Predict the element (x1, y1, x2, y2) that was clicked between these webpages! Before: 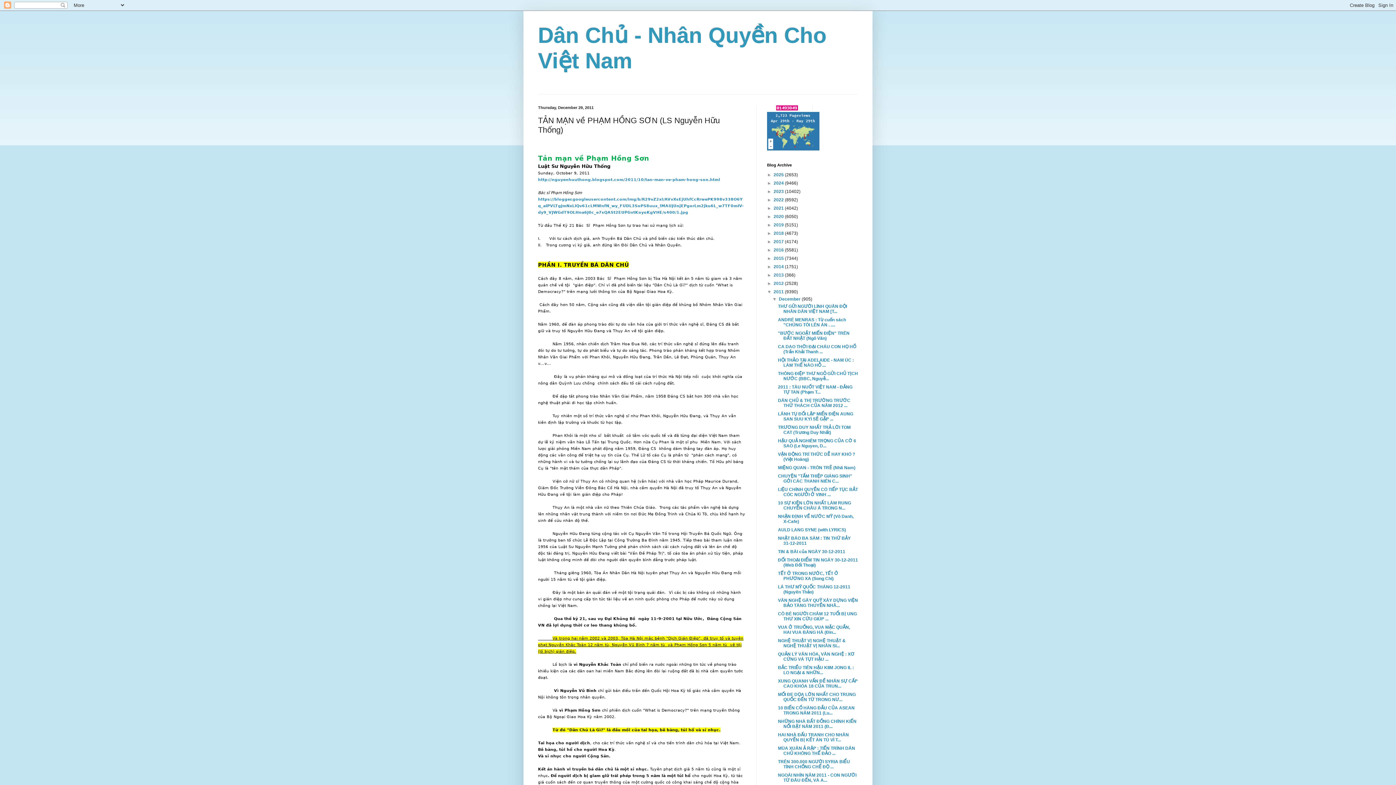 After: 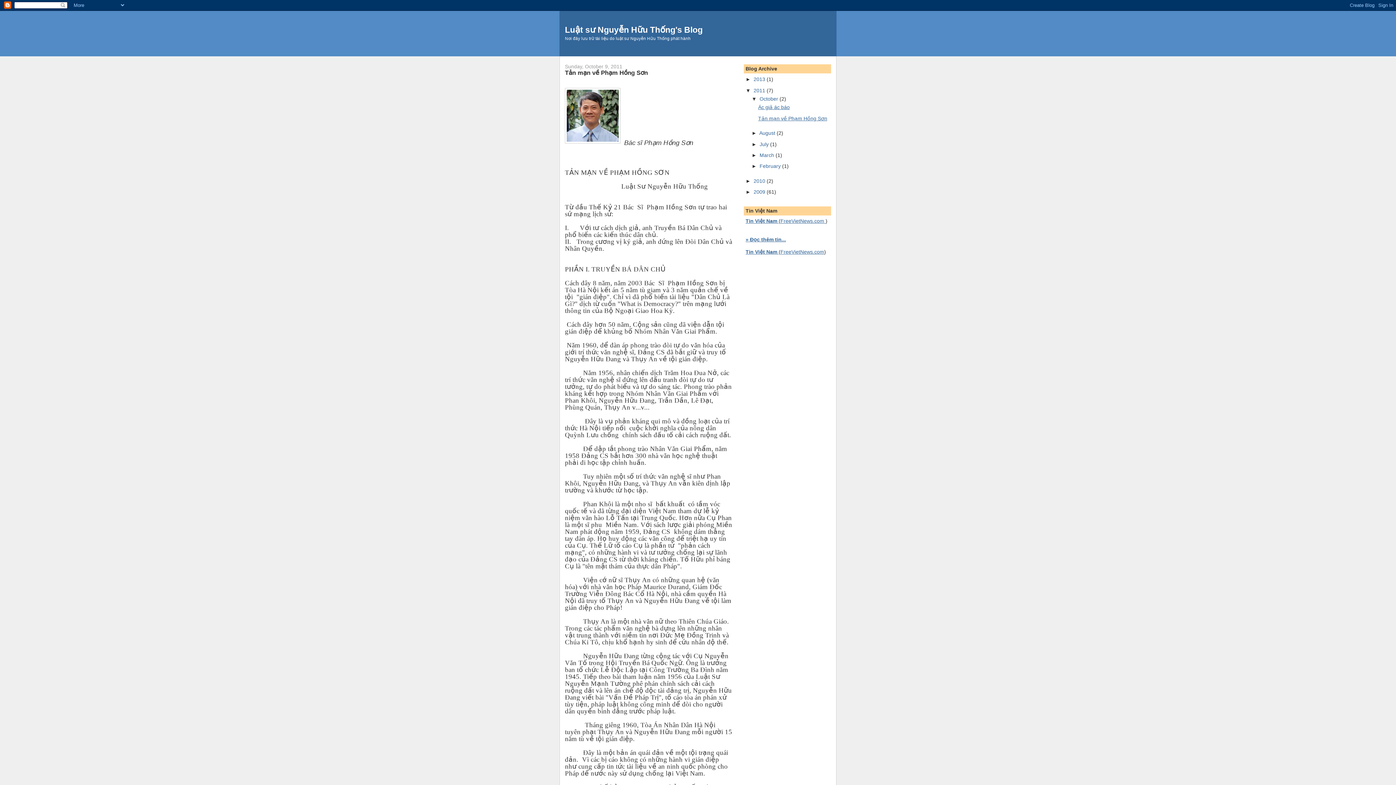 Action: bbox: (538, 177, 720, 182) label: http://nguyenhuuthong.blogspot.com/2011/10/tan-man-ve-pham-hong-son.html